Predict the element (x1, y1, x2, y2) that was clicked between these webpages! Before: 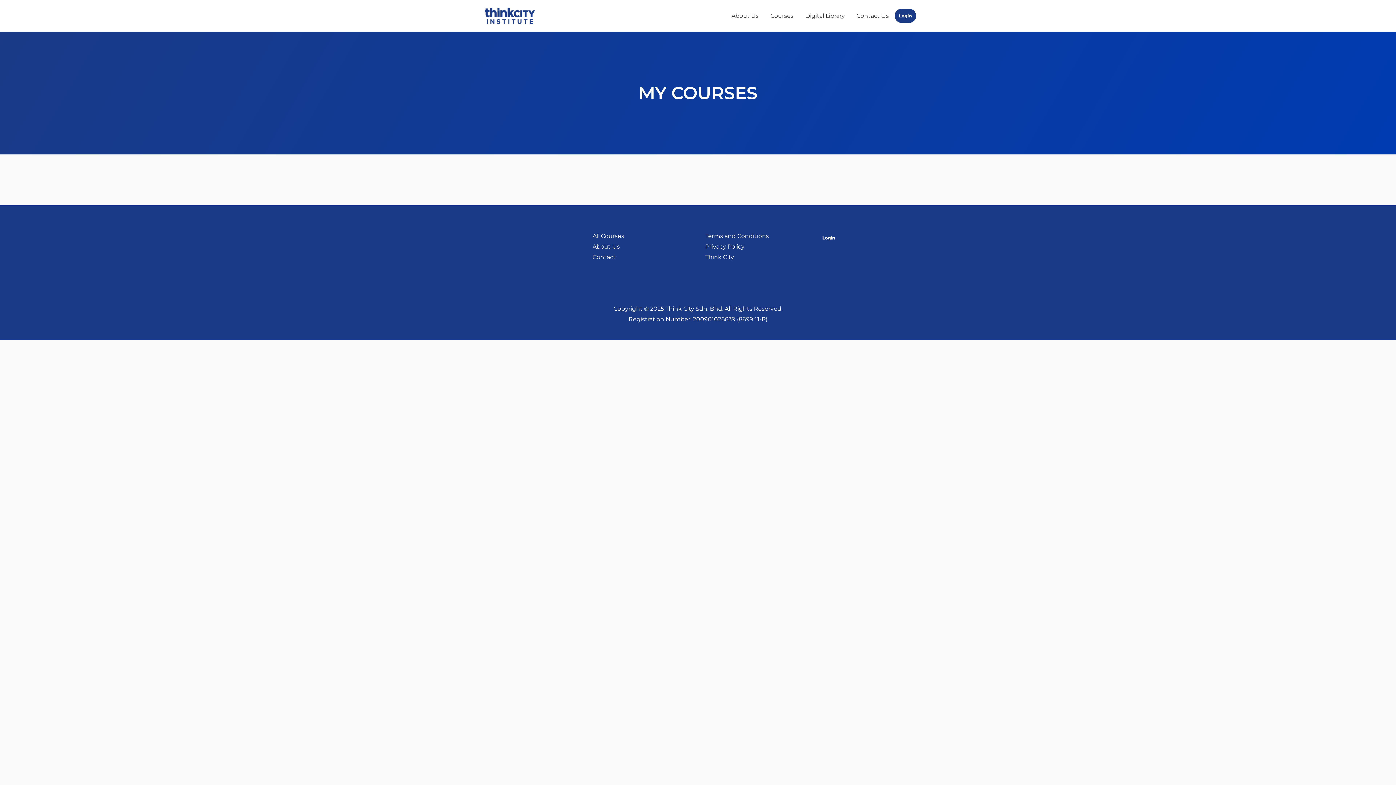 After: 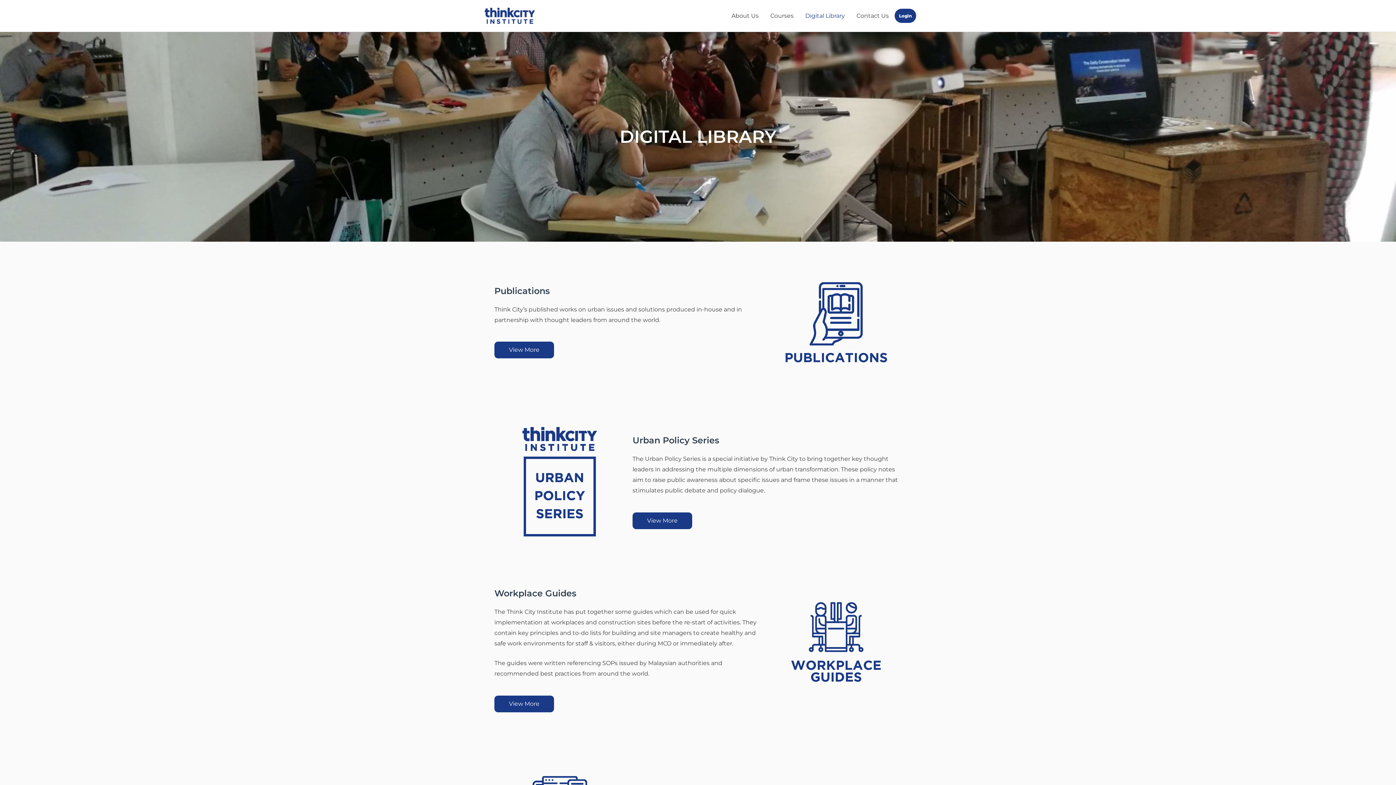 Action: bbox: (799, 4, 850, 27) label: Digital Library